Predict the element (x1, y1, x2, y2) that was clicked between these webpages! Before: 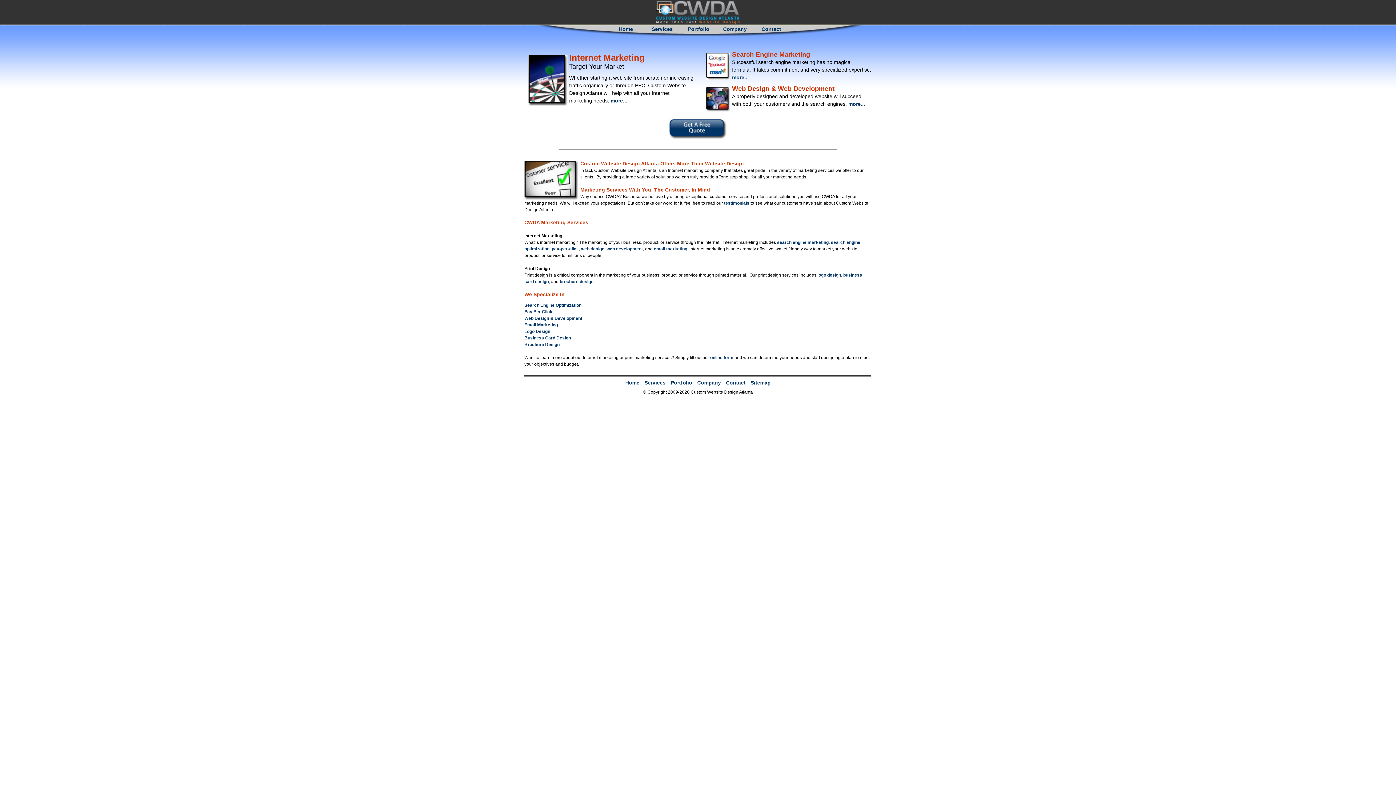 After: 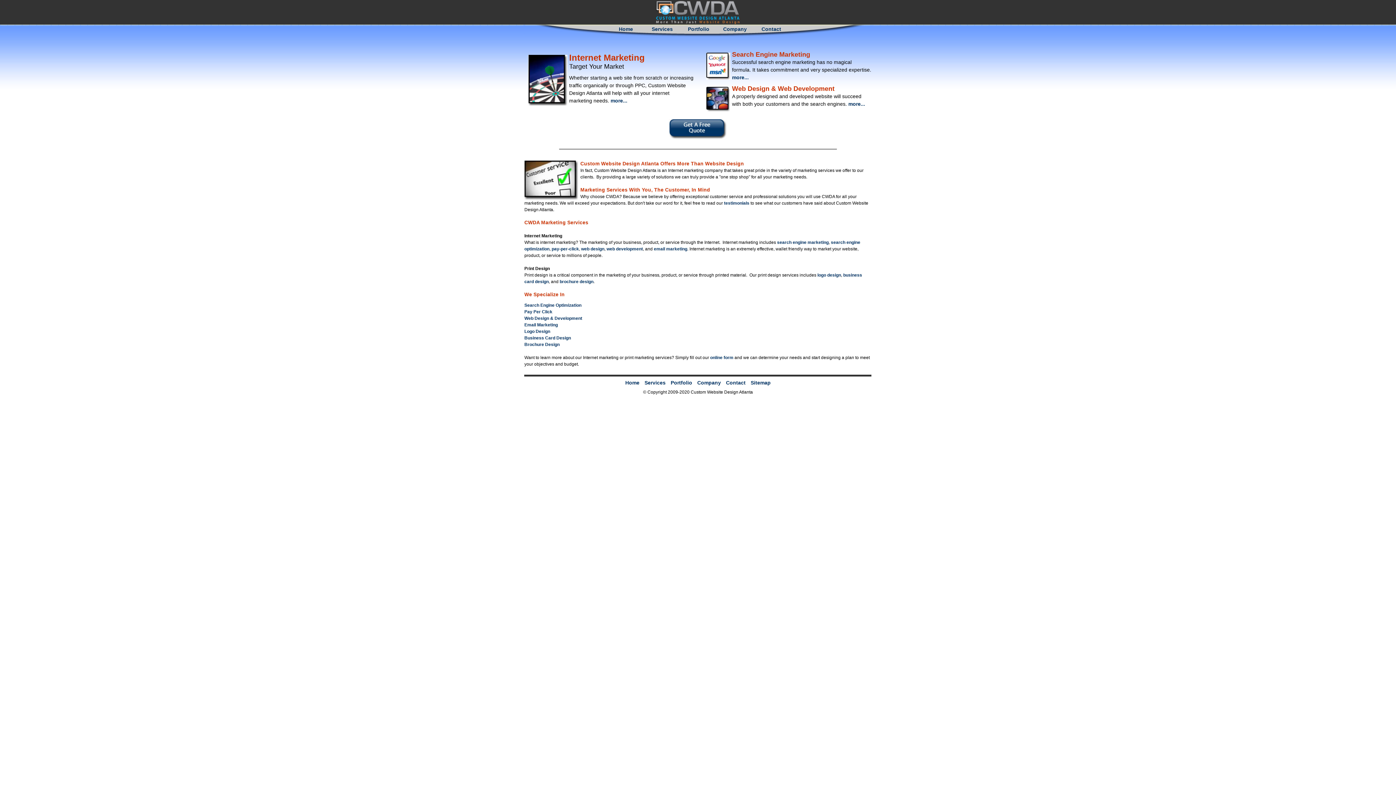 Action: bbox: (610, 24, 641, 34) label: Home